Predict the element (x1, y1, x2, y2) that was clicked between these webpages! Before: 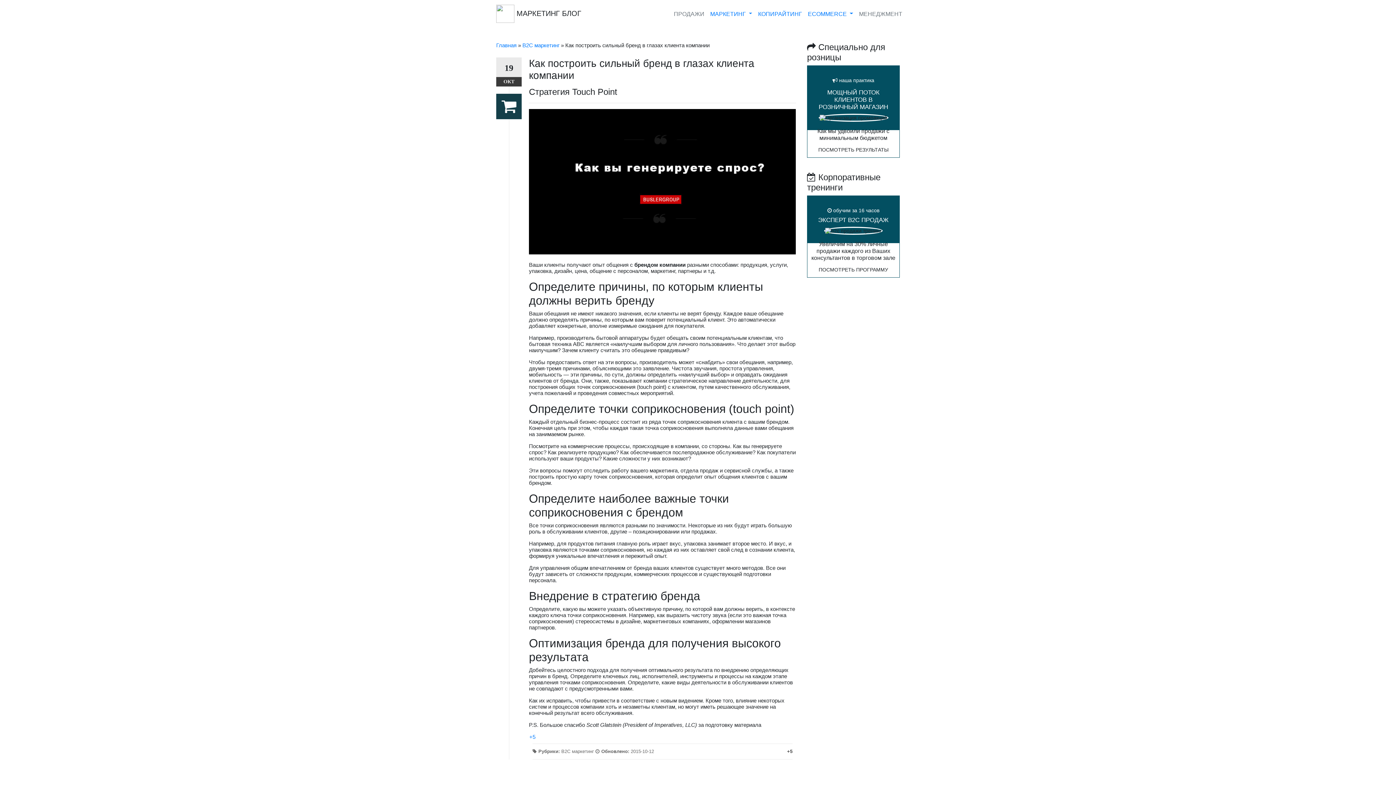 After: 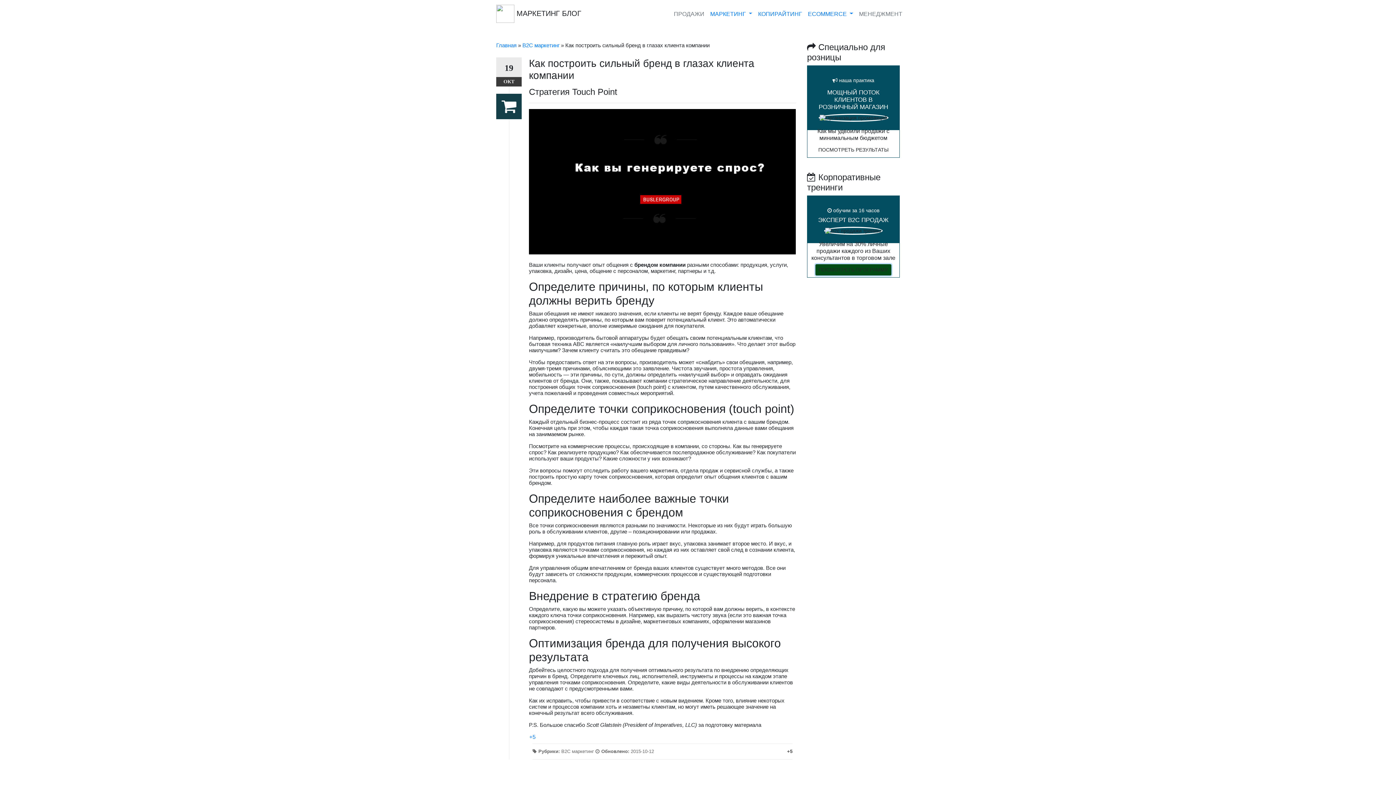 Action: label: ПОСМОТРЕТЬ ПРОГРАММУ bbox: (815, 264, 891, 275)